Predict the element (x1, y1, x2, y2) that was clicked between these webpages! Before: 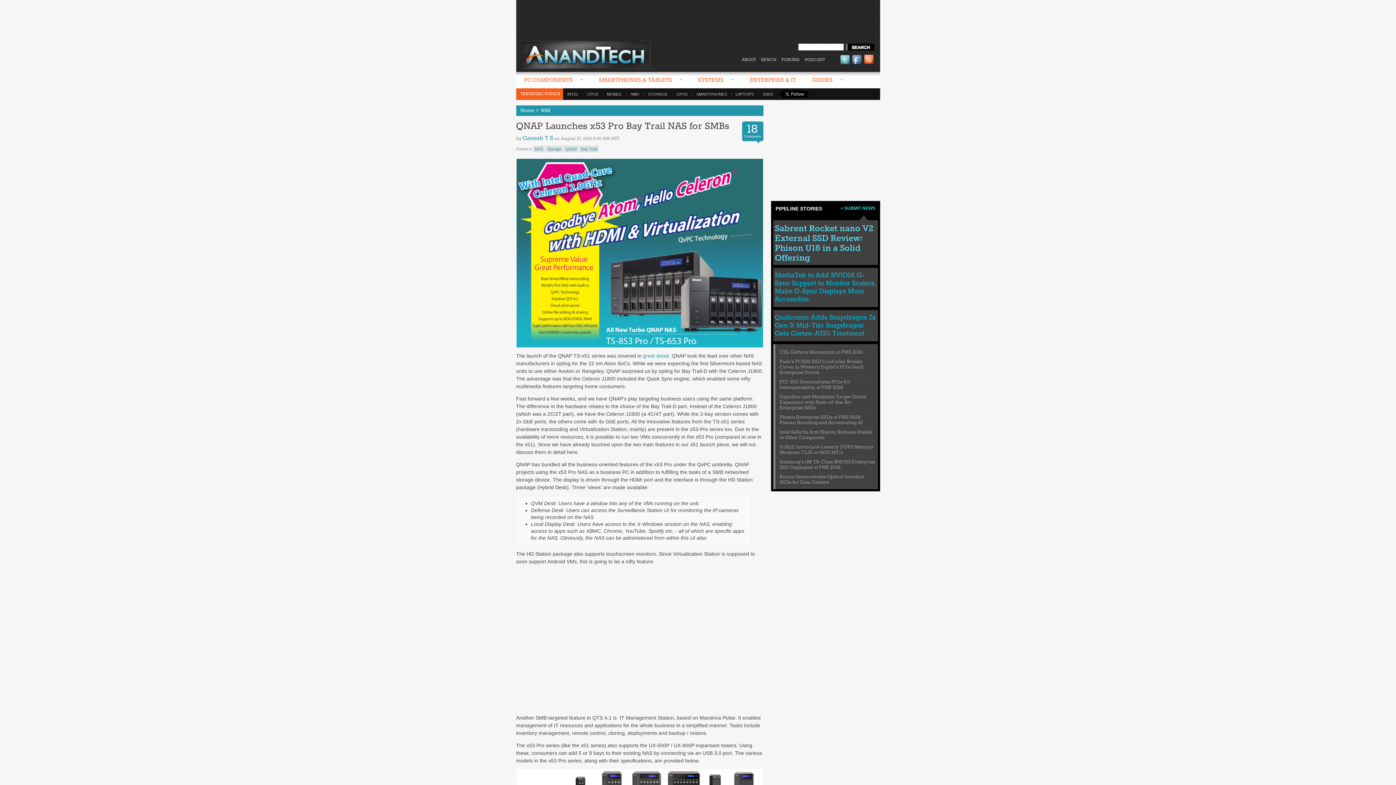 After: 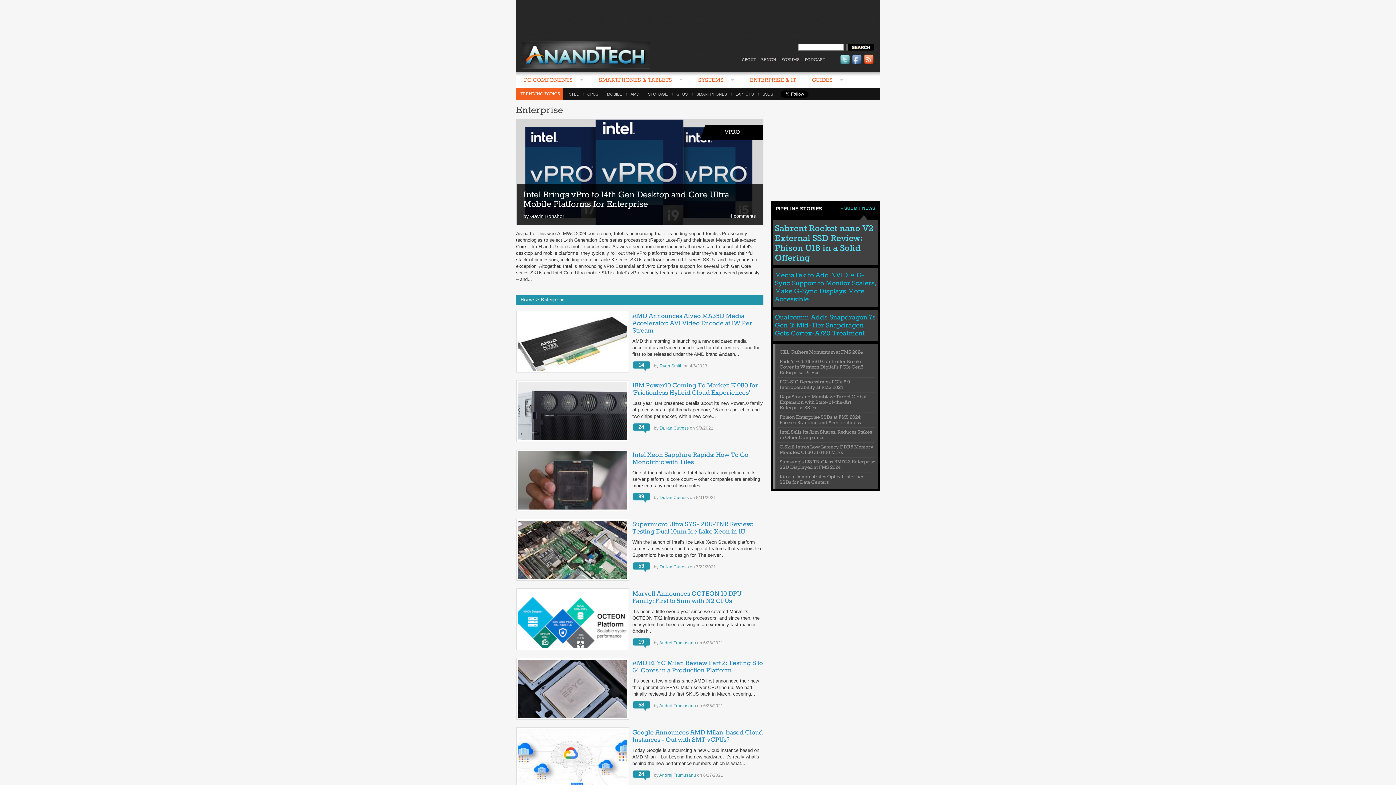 Action: bbox: (742, 72, 804, 88) label: ENTERPRISE & IT